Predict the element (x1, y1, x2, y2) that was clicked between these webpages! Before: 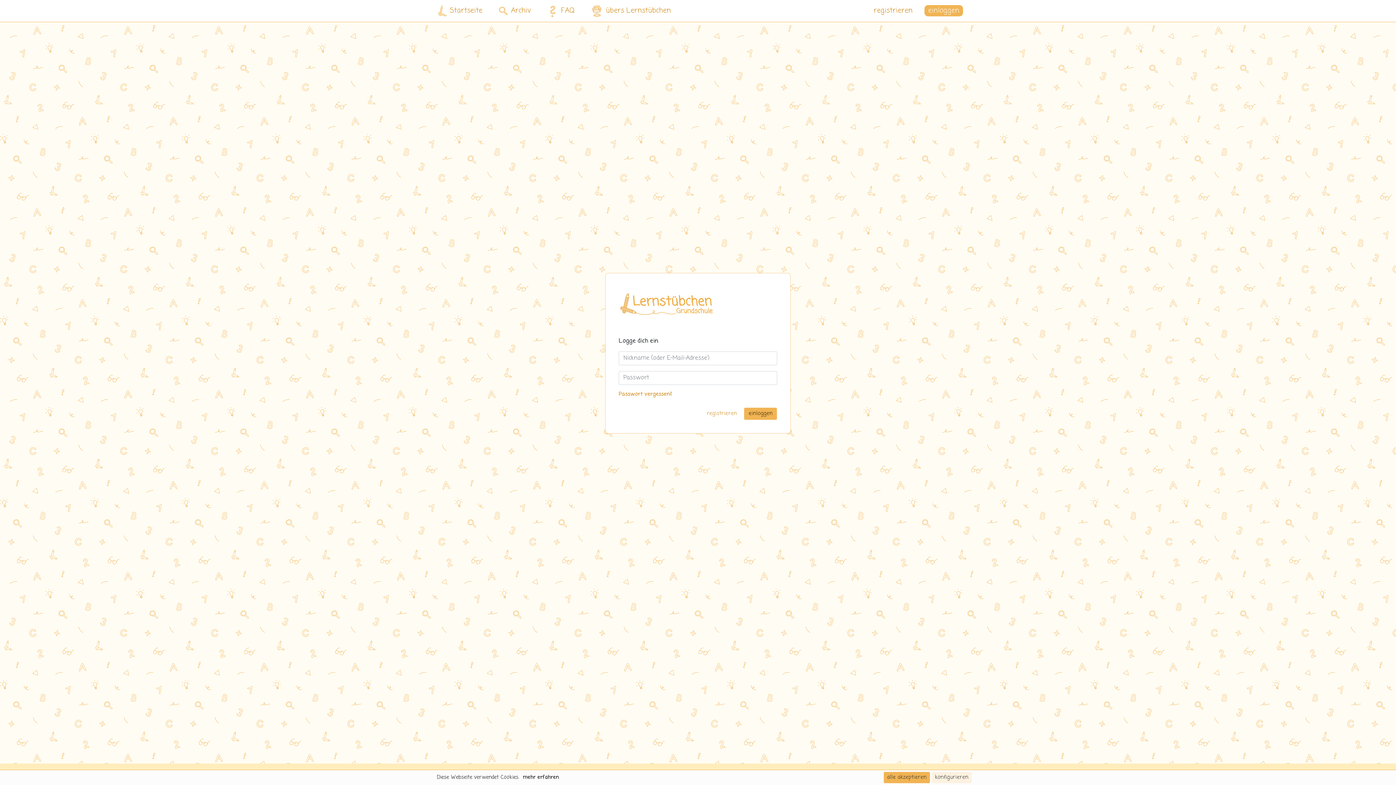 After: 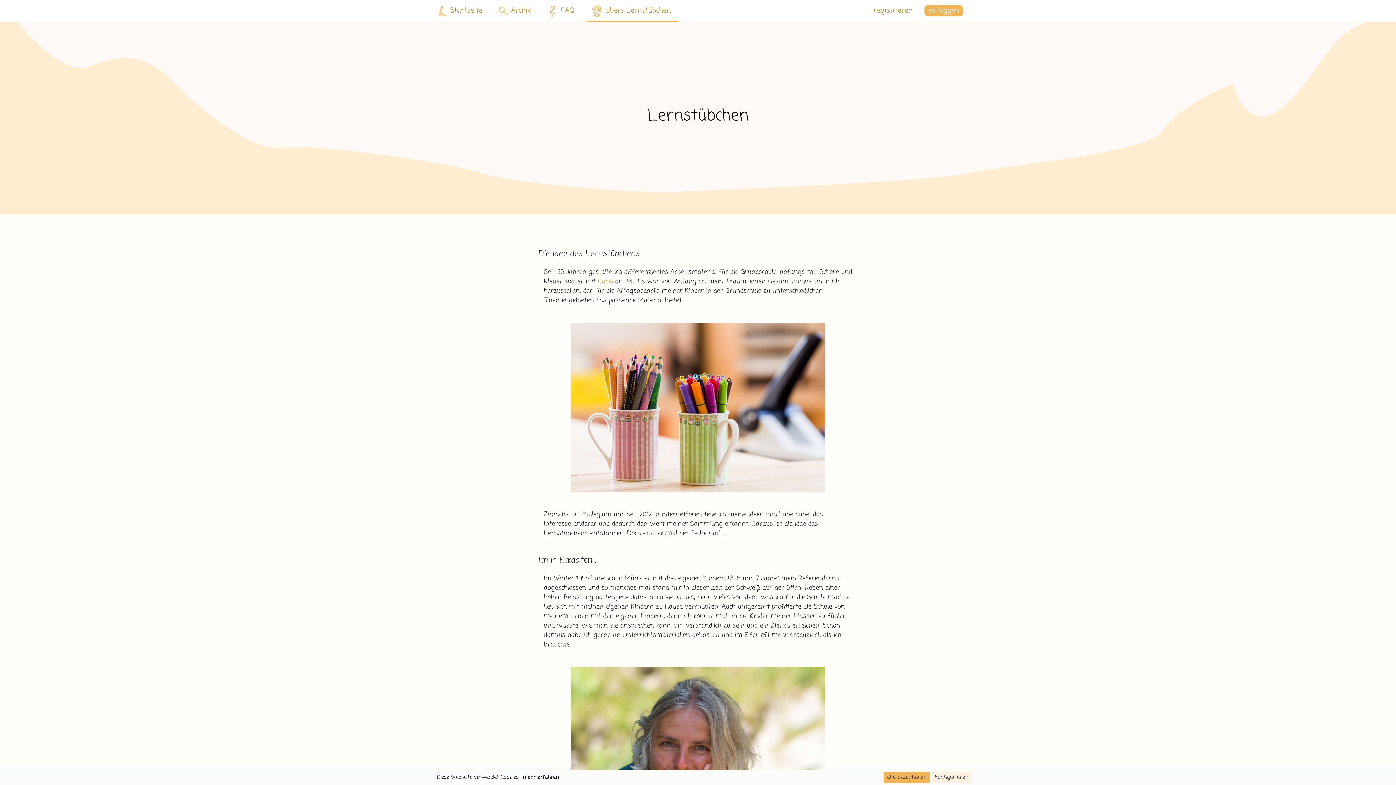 Action: label: übers Lernstübchen bbox: (586, 1, 677, 22)